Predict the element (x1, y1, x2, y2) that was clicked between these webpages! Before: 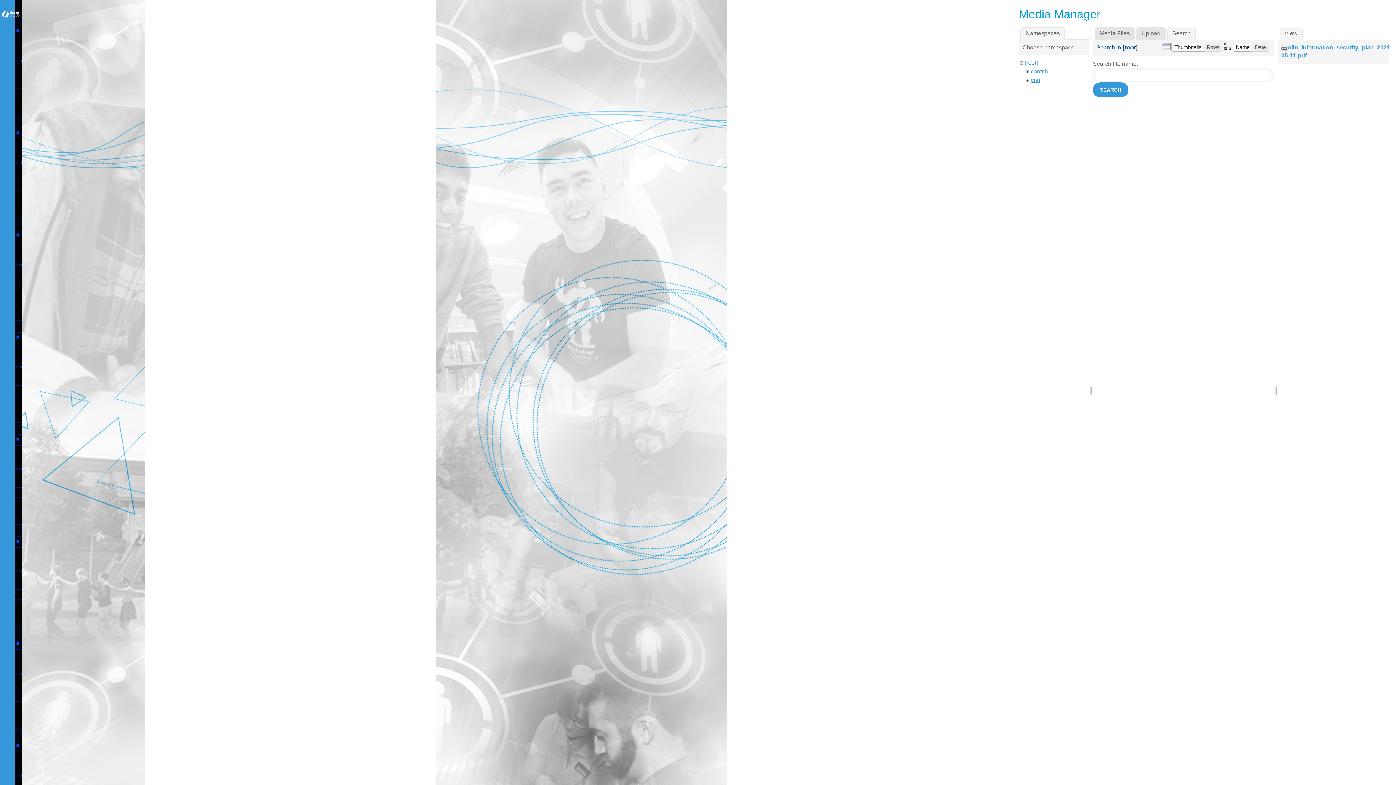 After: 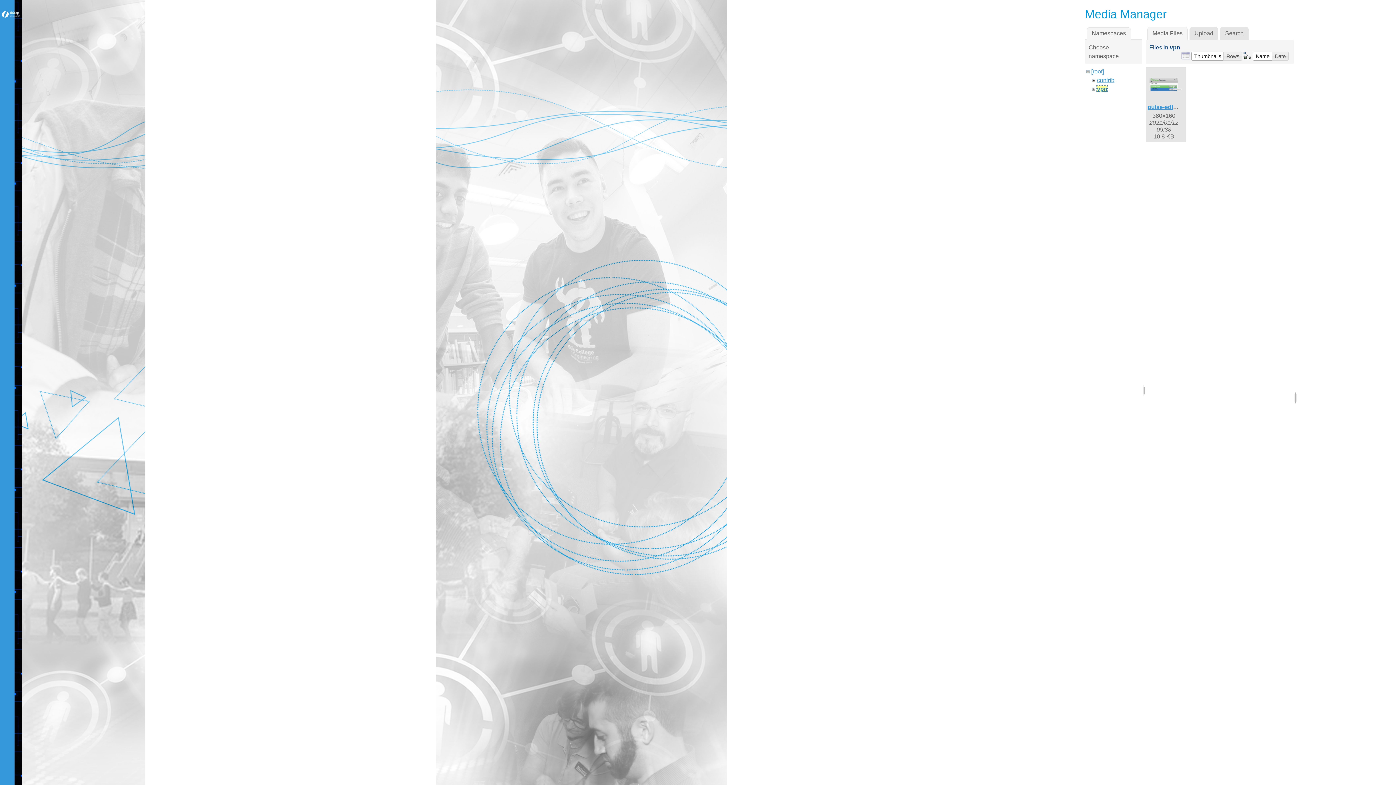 Action: label: vpn bbox: (1031, 76, 1040, 83)